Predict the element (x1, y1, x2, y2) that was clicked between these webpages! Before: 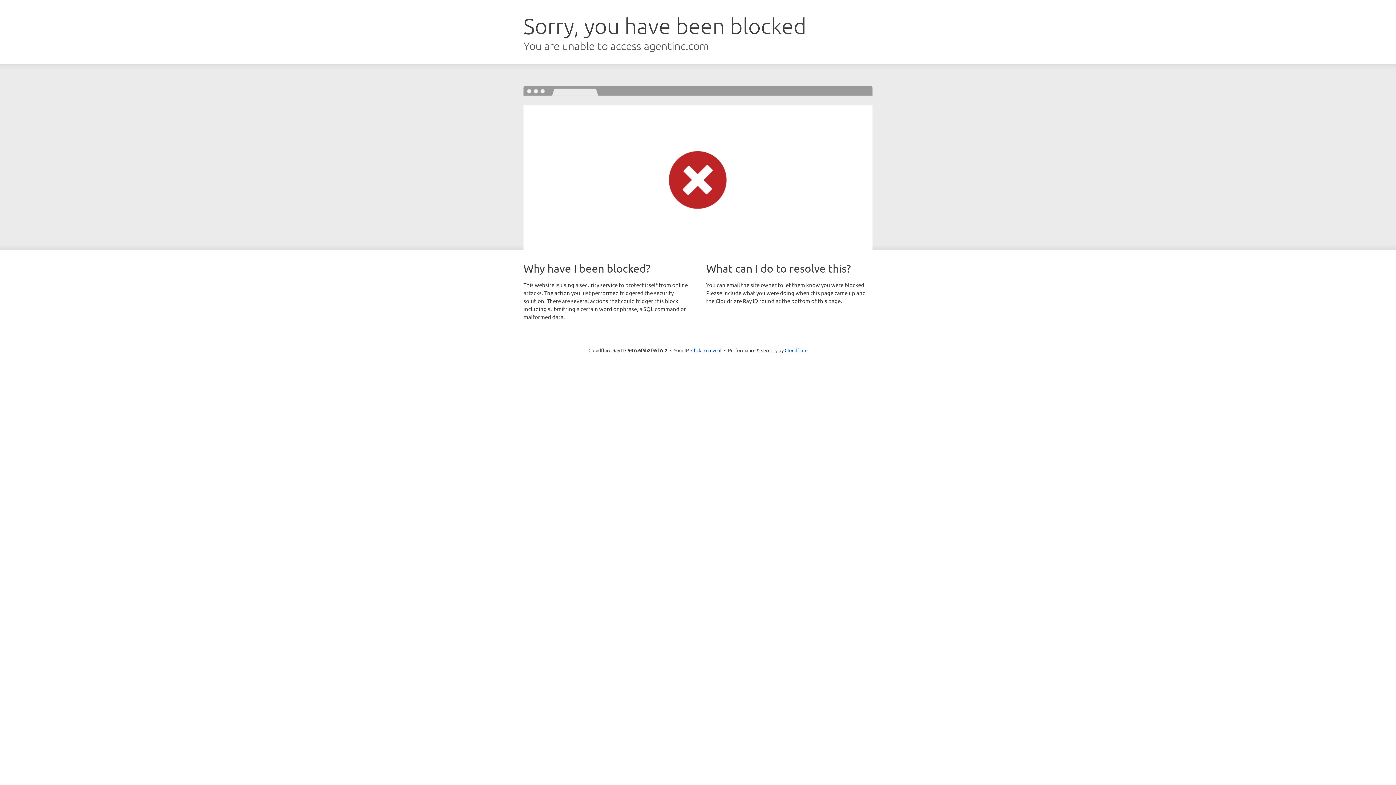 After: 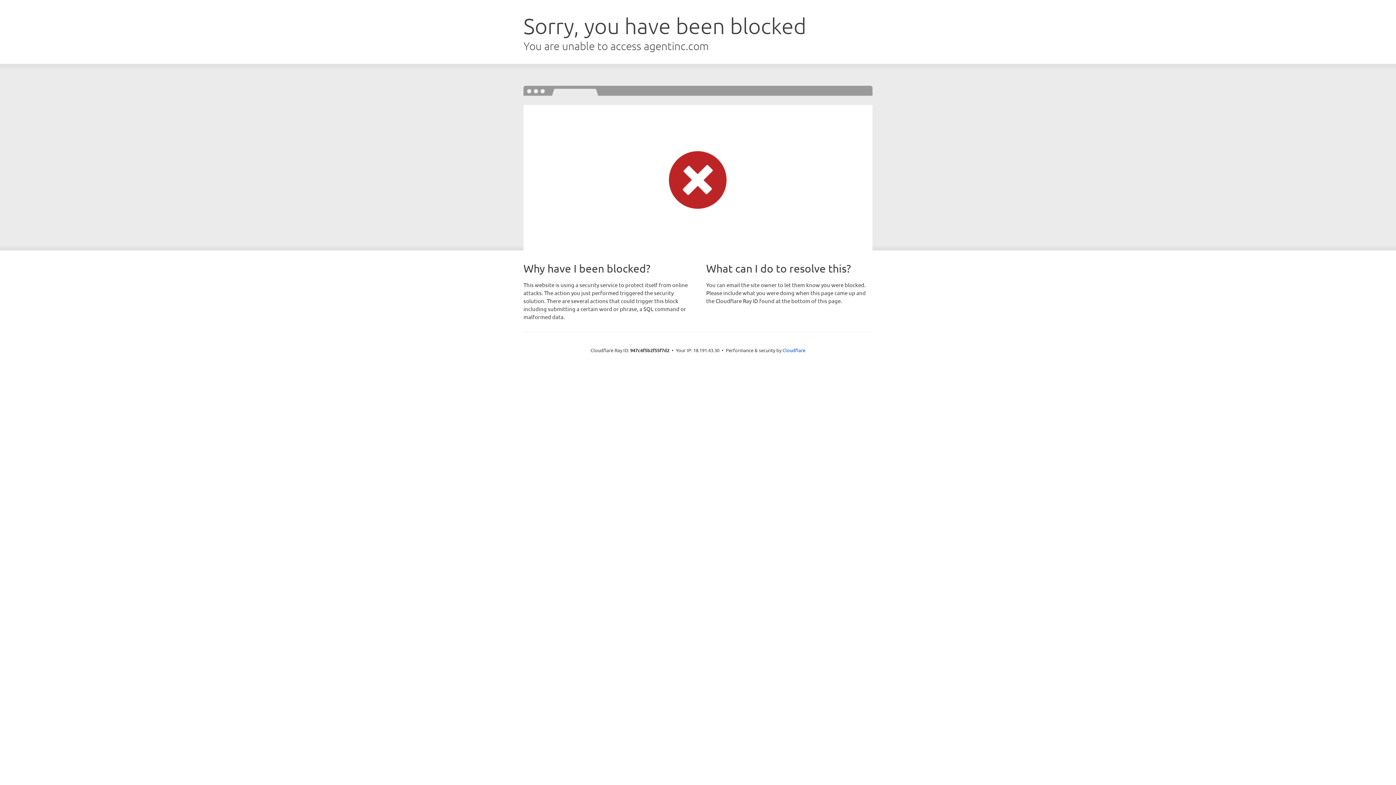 Action: bbox: (691, 346, 721, 353) label: Click to reveal